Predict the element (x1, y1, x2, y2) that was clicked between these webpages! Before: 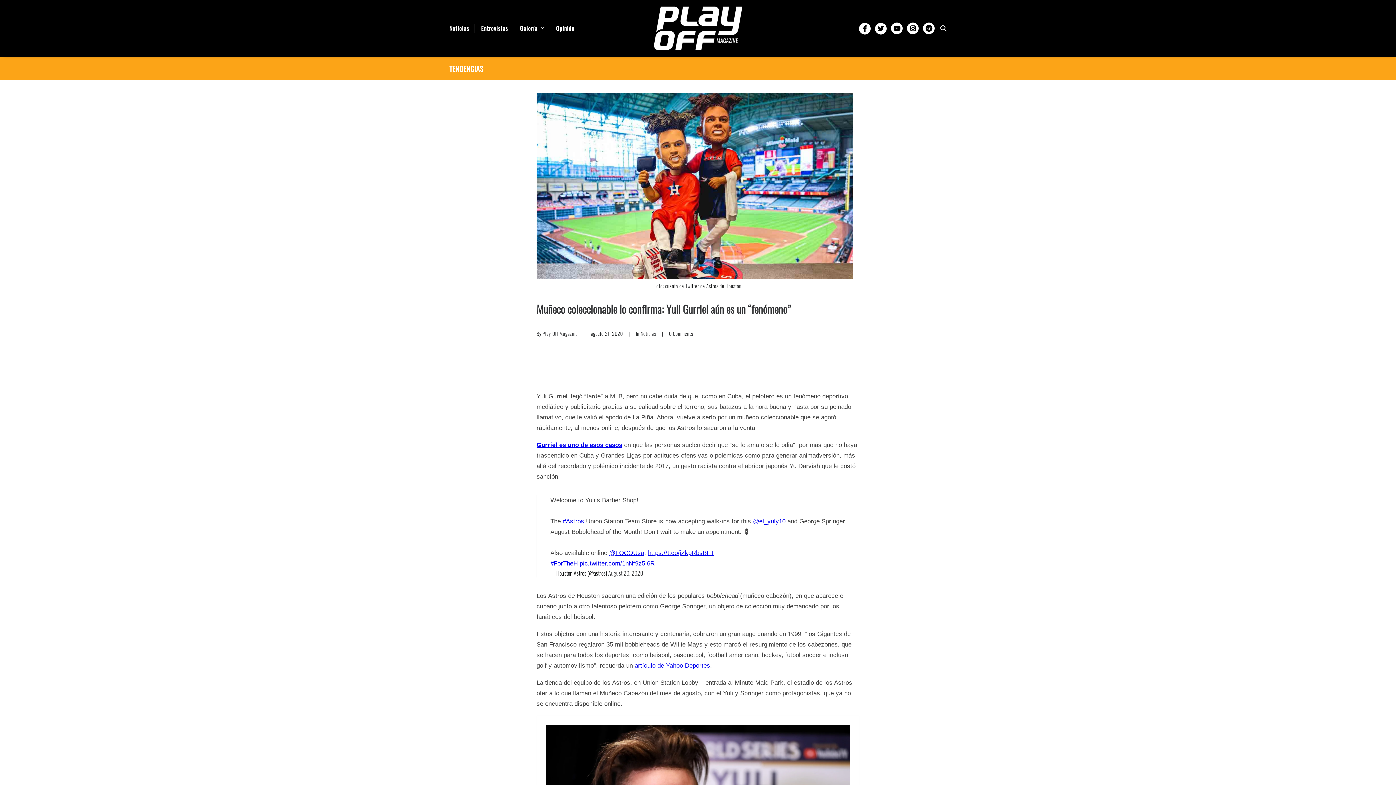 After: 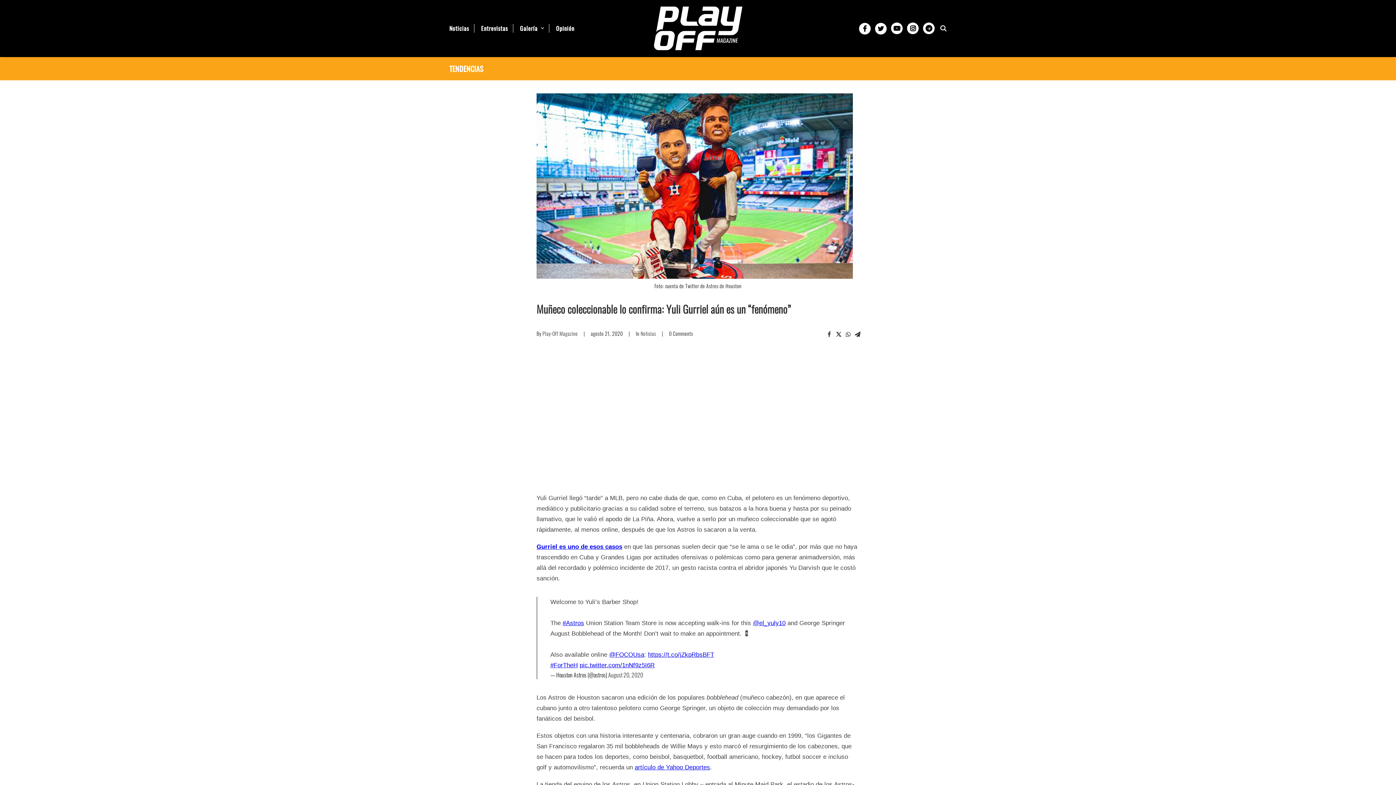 Action: label:  (abre en una nueva pestaña) bbox: (634, 662, 710, 669)